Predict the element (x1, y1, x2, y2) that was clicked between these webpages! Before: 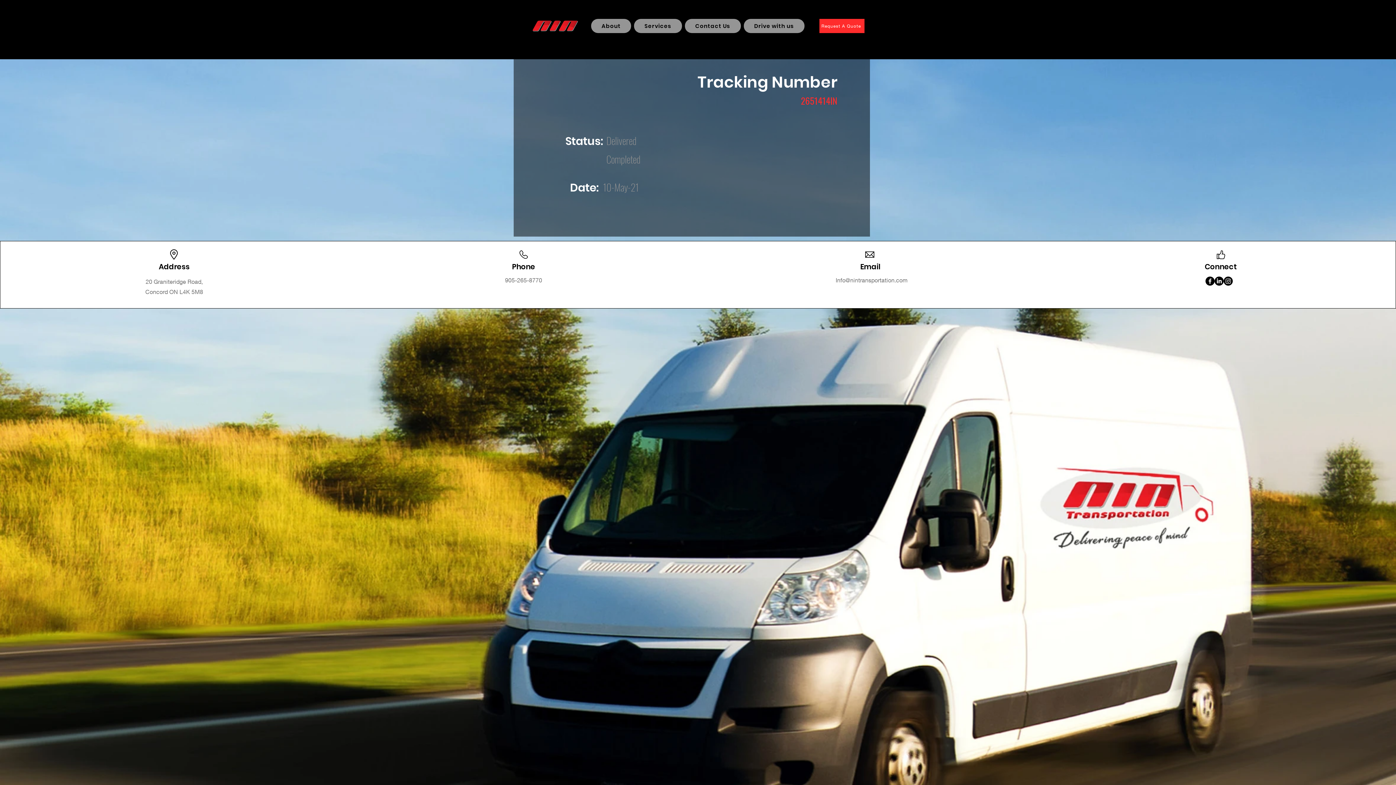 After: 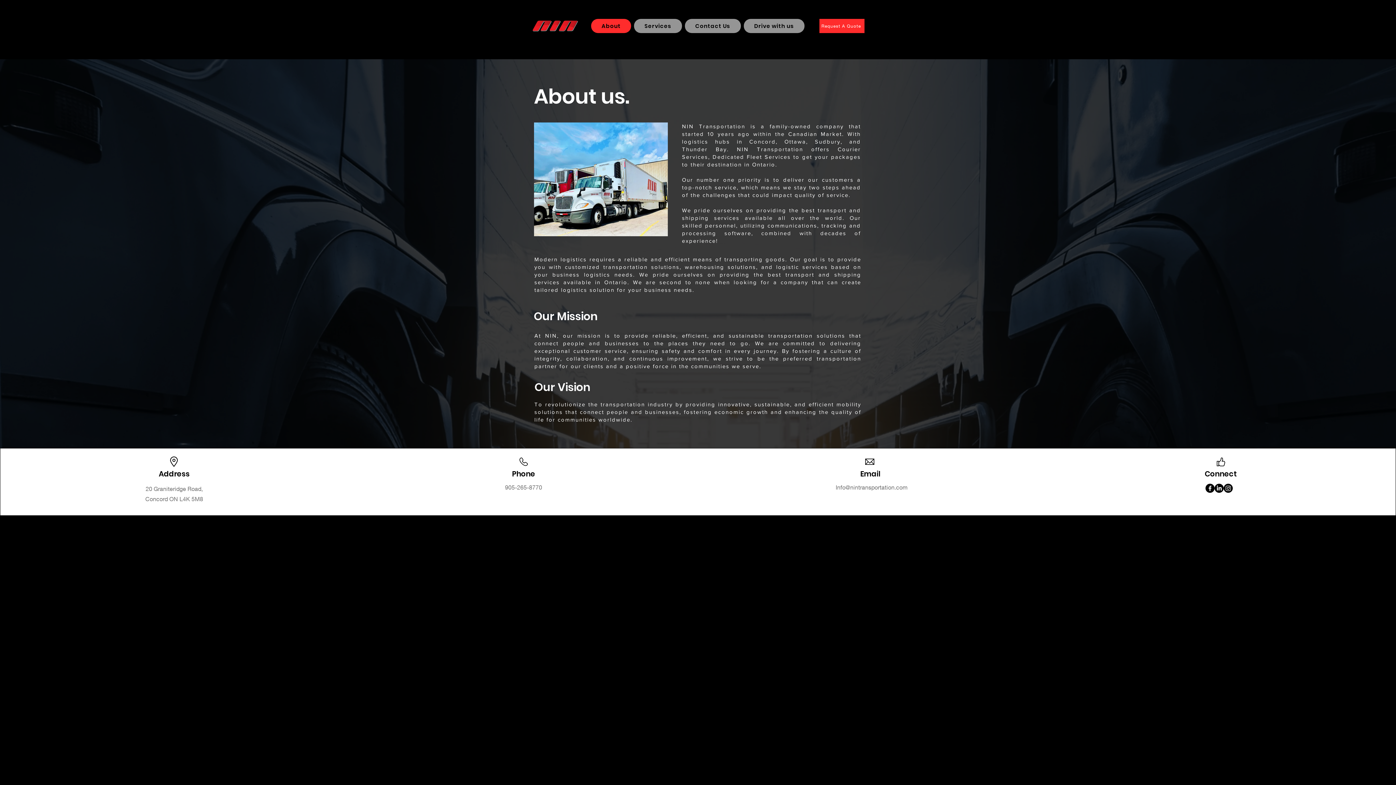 Action: bbox: (591, 18, 631, 33) label: About